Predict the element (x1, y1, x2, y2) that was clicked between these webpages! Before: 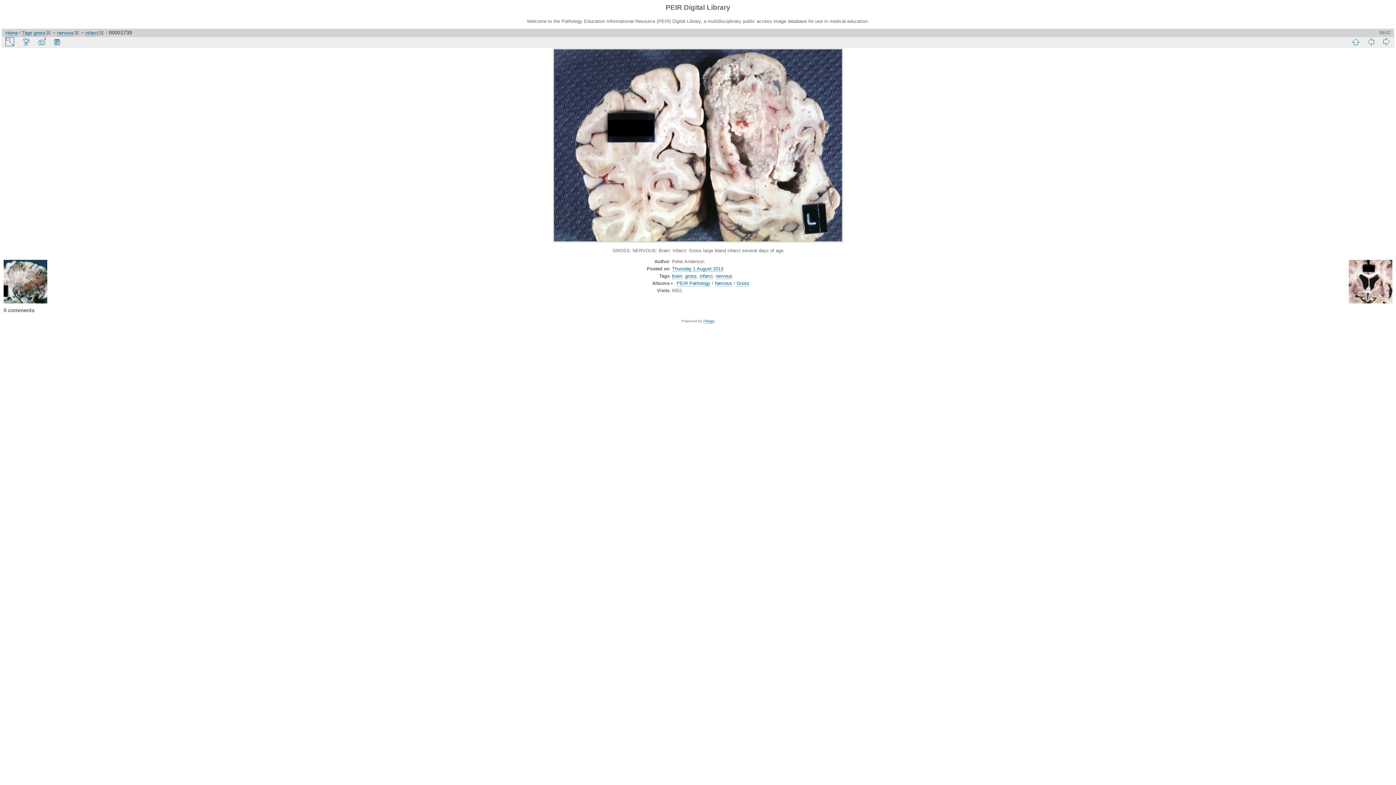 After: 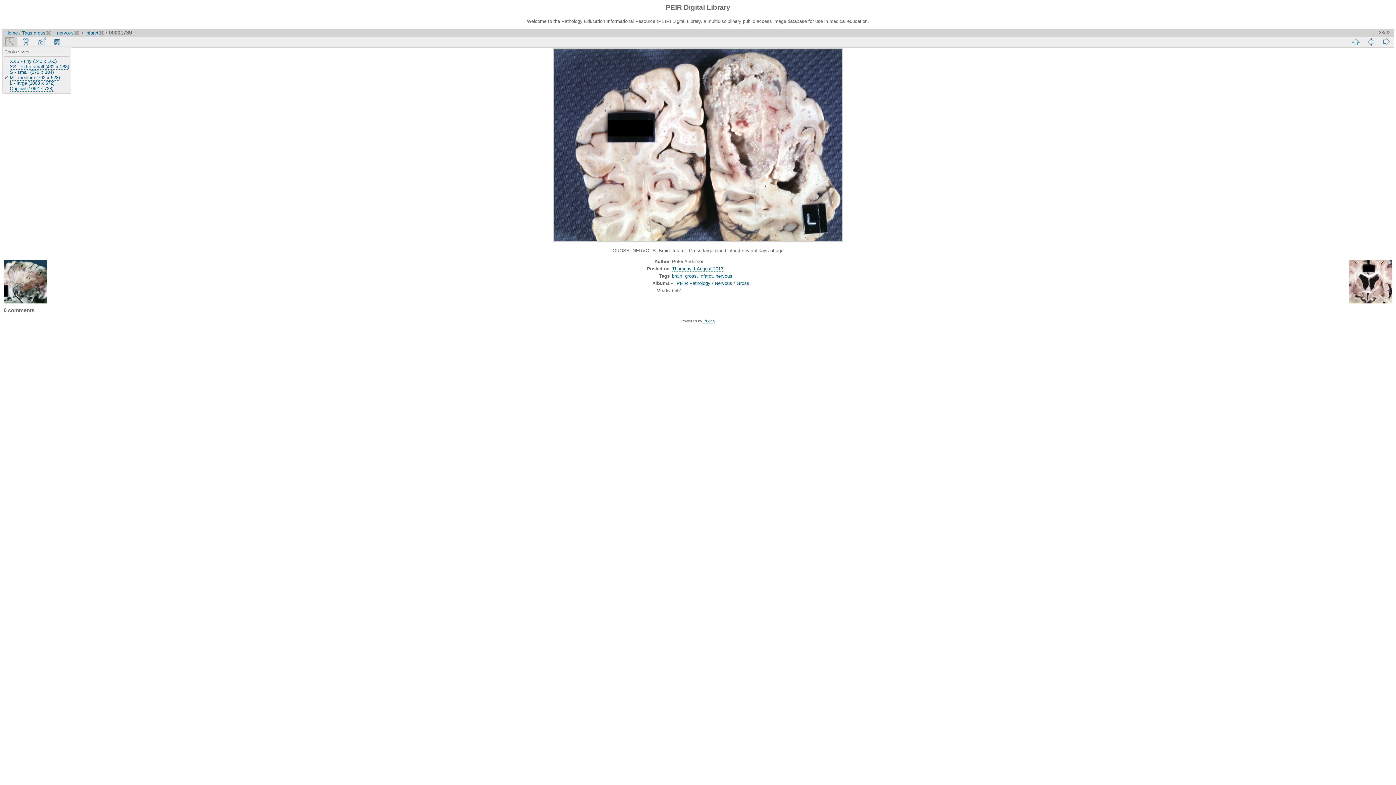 Action: bbox: (2, 36, 17, 46)